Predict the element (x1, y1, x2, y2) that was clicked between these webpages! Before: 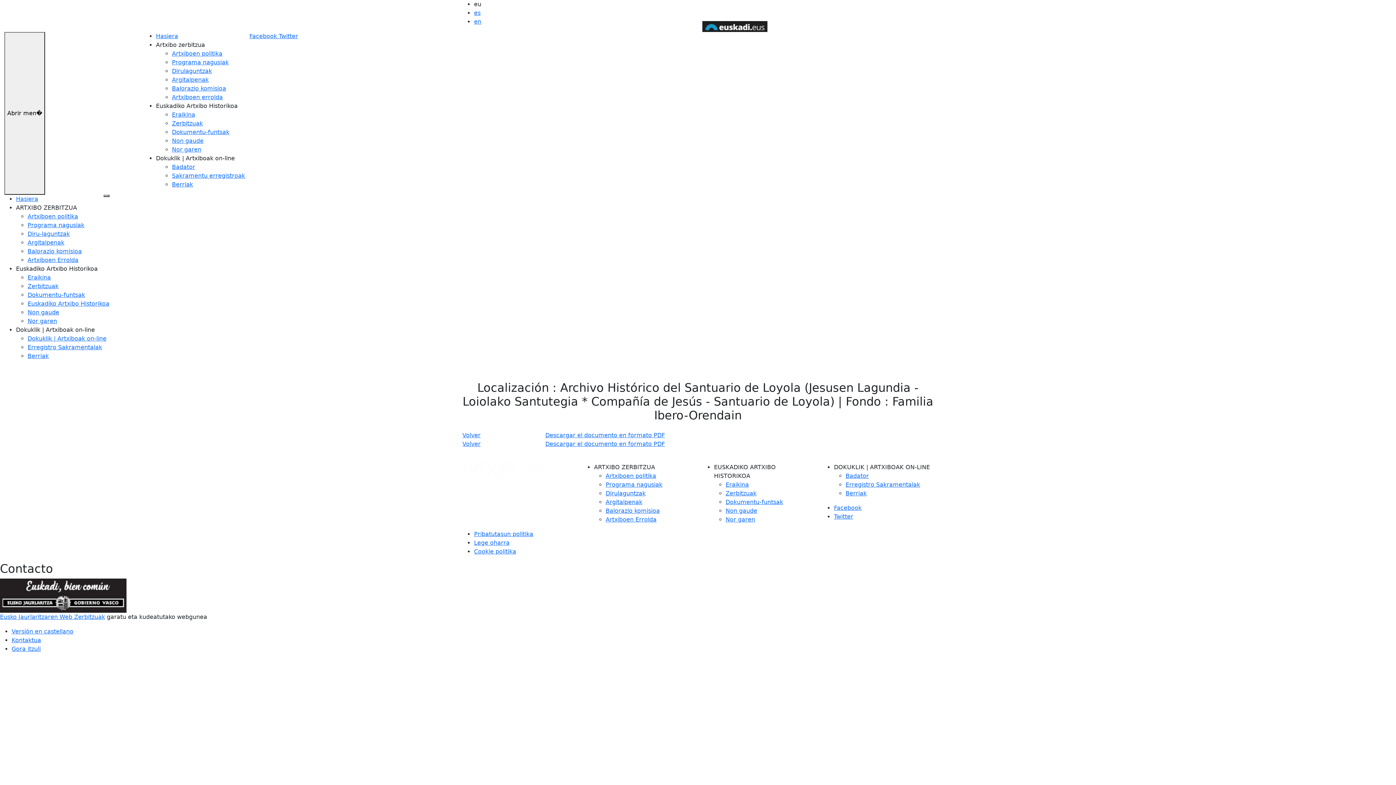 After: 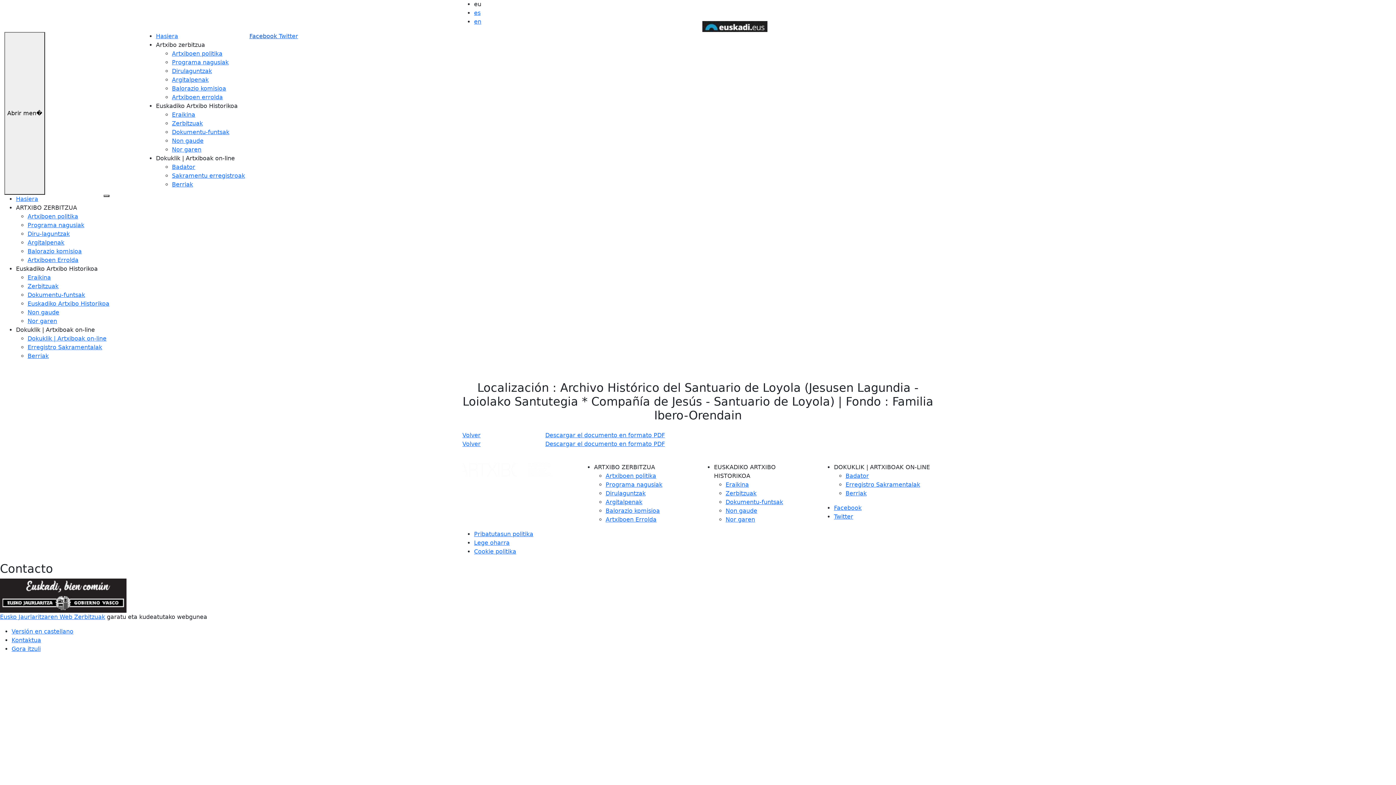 Action: bbox: (249, 32, 278, 39) label: Facebook 